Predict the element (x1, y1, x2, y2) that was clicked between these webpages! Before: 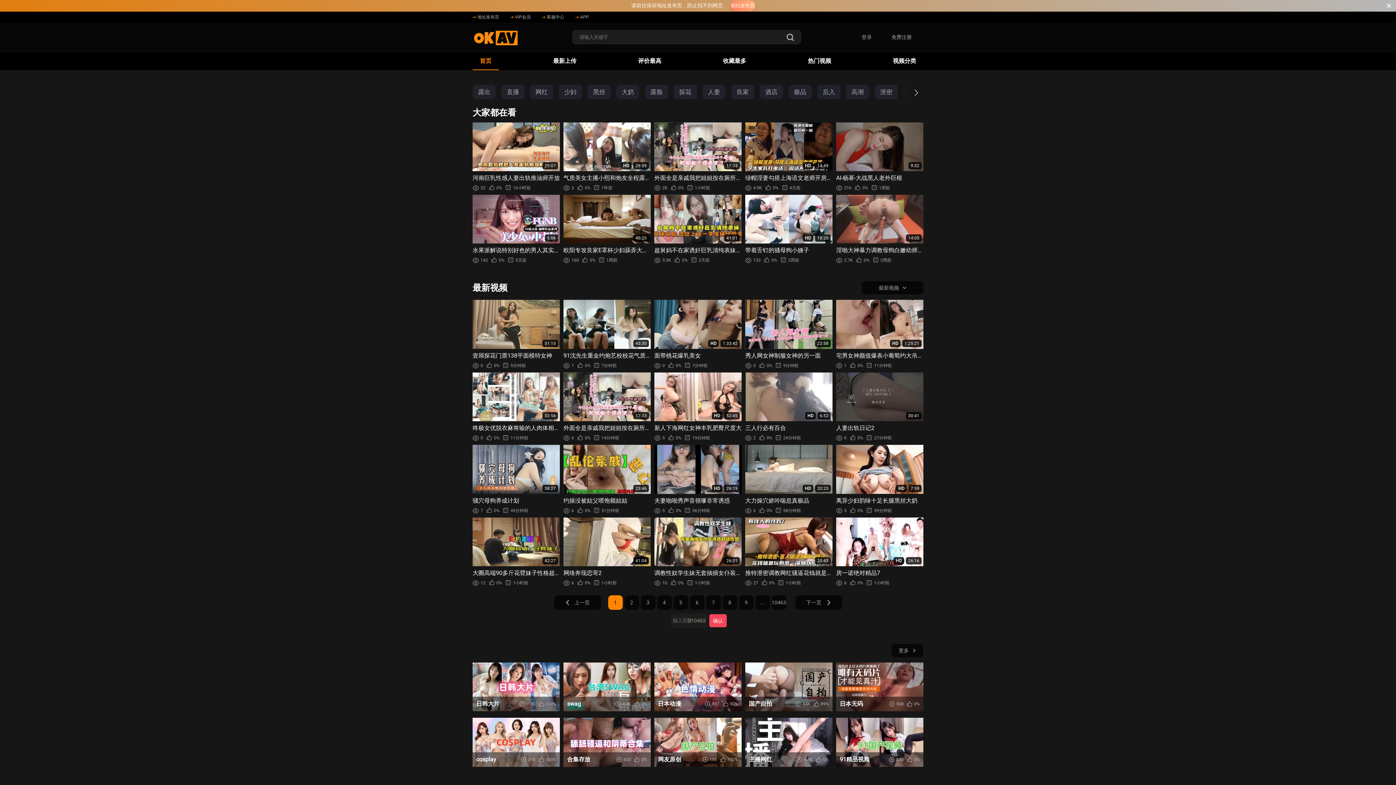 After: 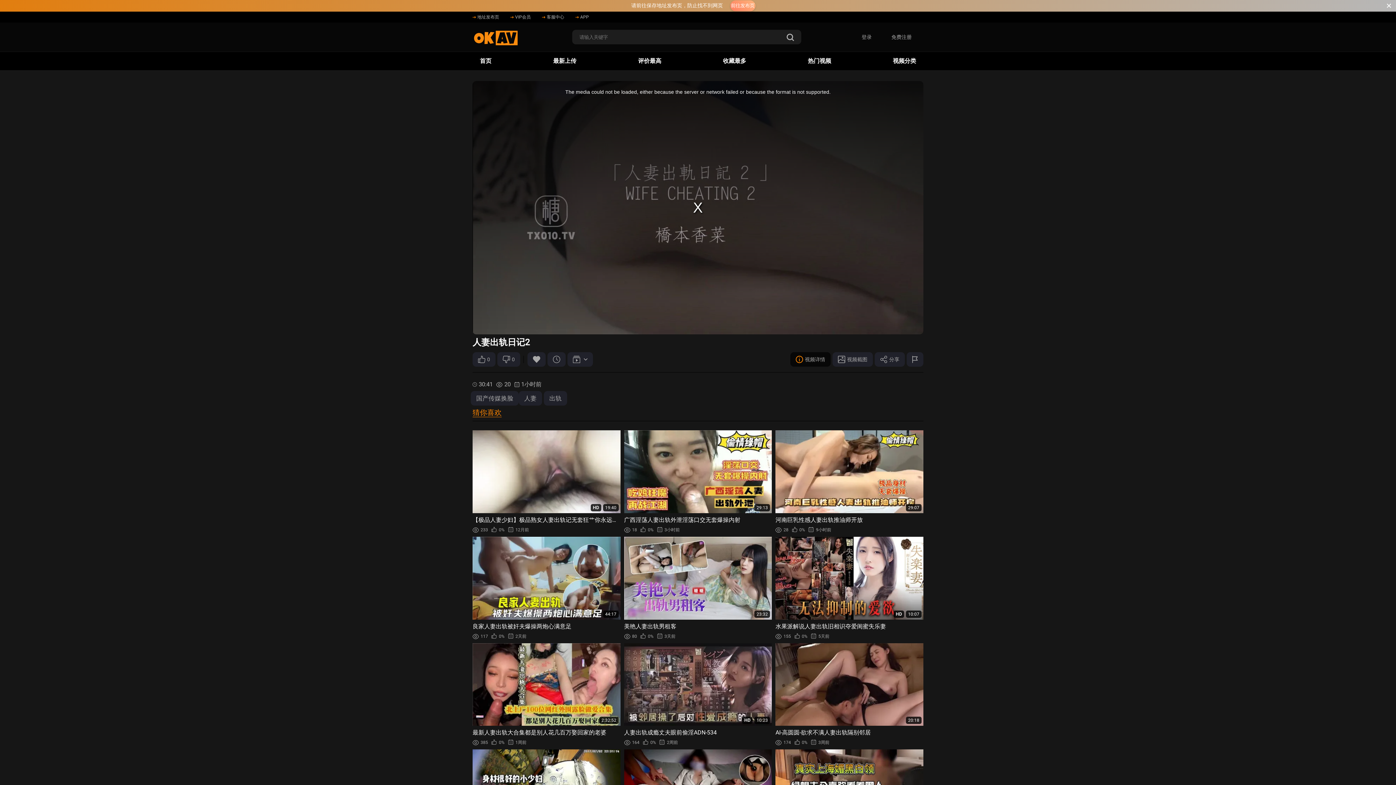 Action: label: 30:41
人妻出轨日记2
0
0%
27分钟前 bbox: (836, 372, 923, 441)